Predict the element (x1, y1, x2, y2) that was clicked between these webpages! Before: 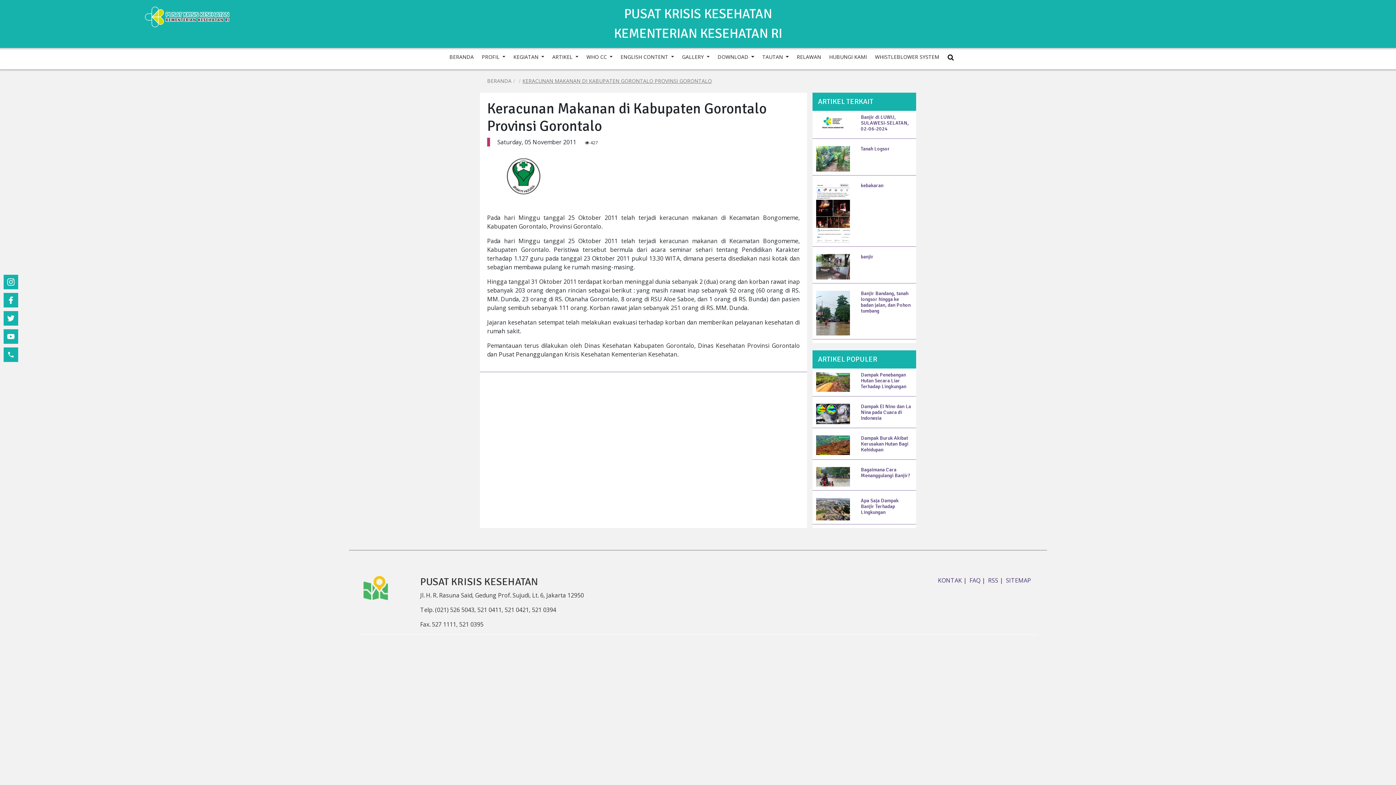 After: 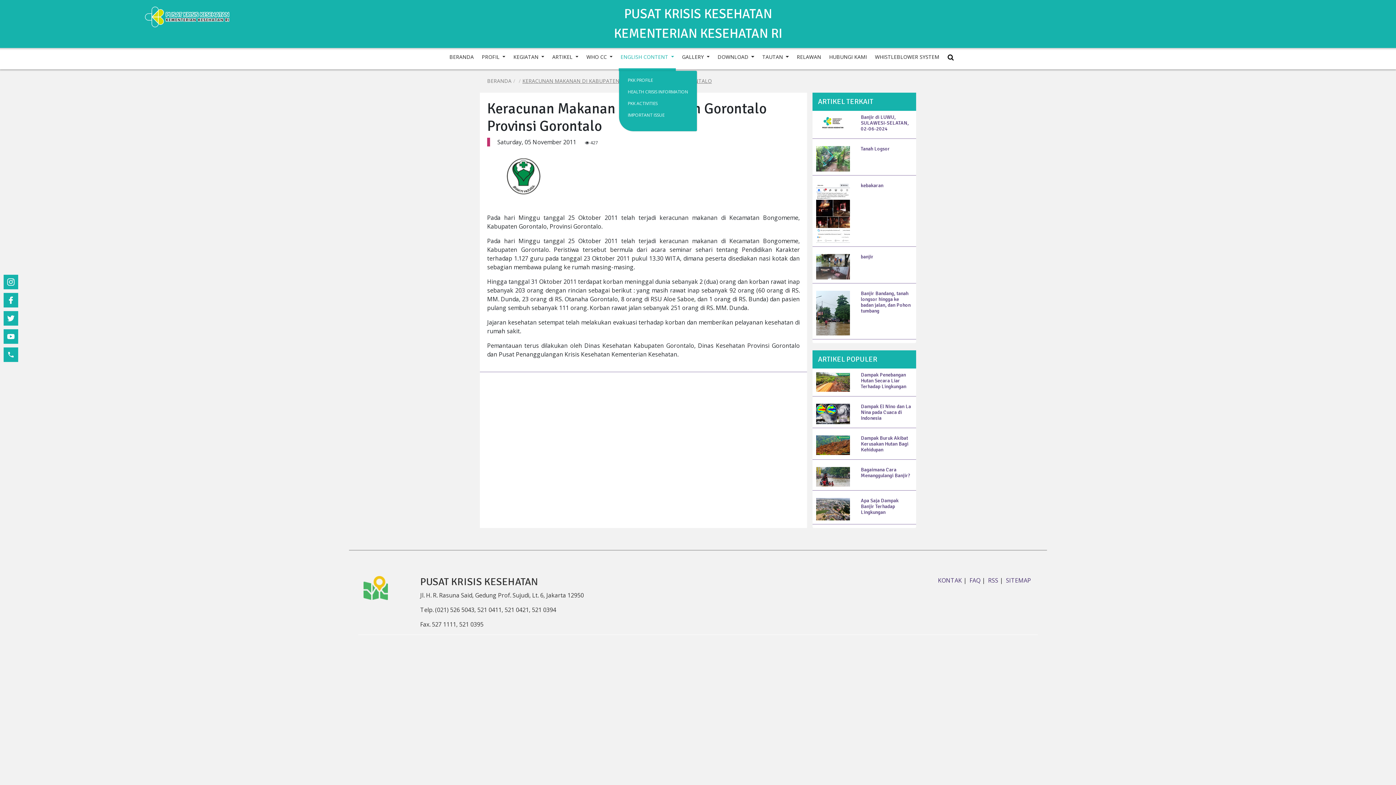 Action: label: ENGLISH CONTENT  bbox: (618, 50, 675, 71)